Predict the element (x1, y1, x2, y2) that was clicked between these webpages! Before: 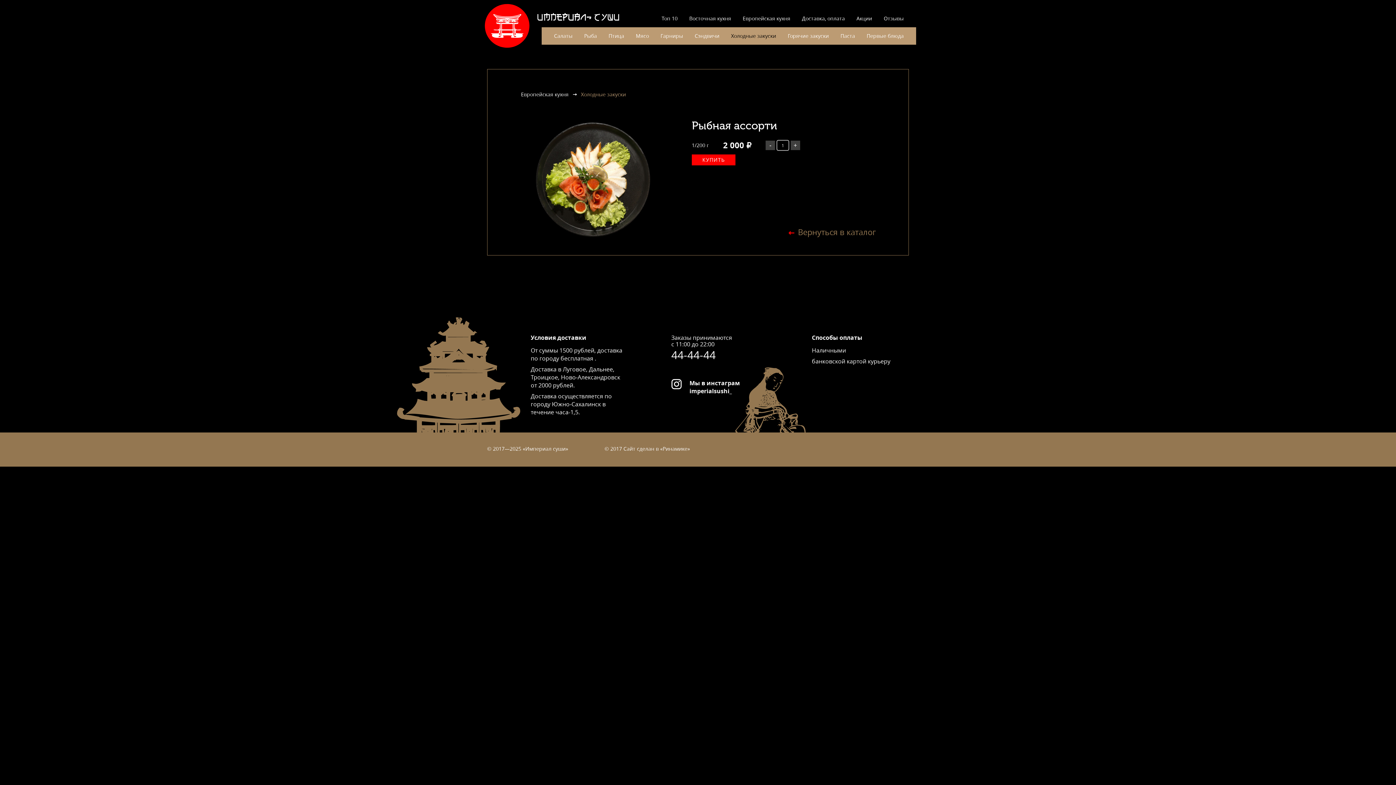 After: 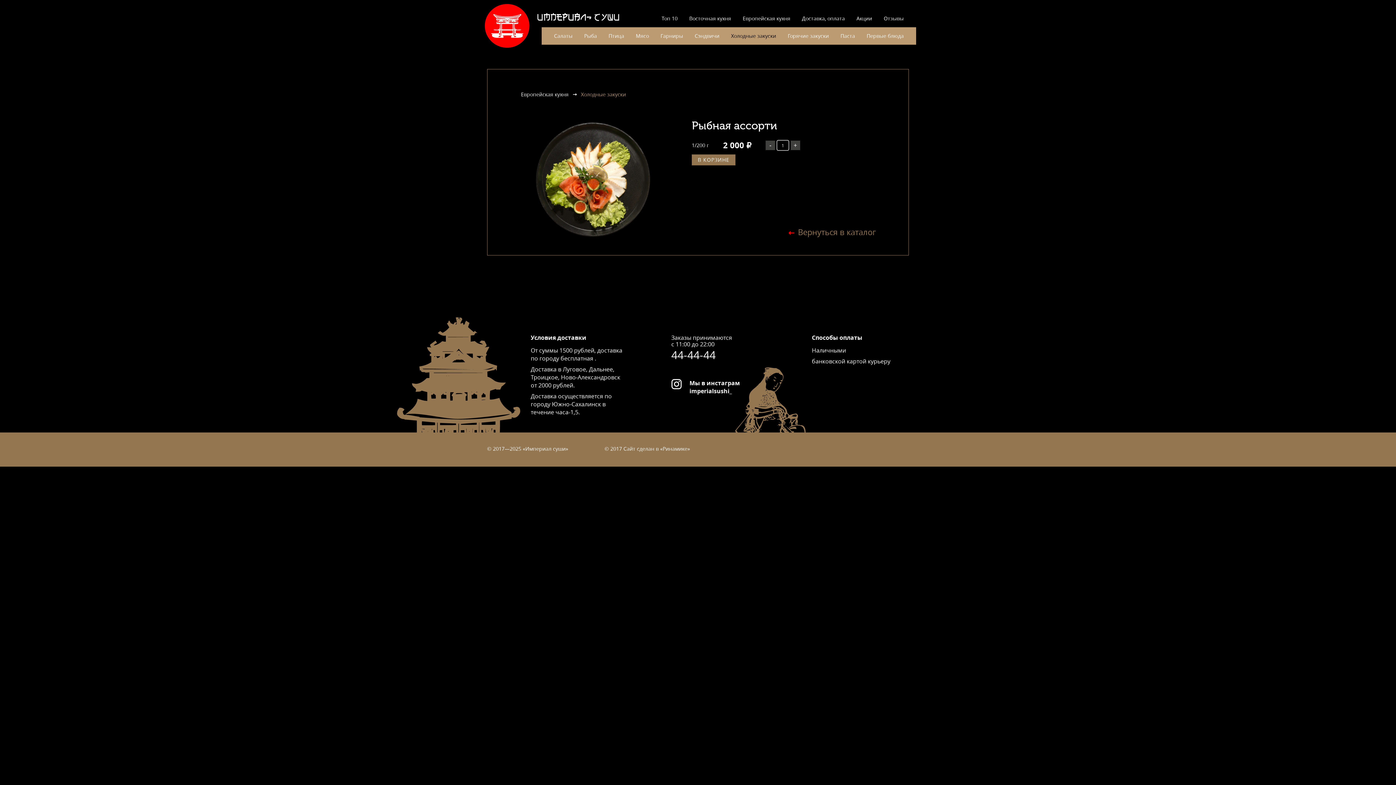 Action: bbox: (692, 154, 735, 165) label: КУПИТЬ